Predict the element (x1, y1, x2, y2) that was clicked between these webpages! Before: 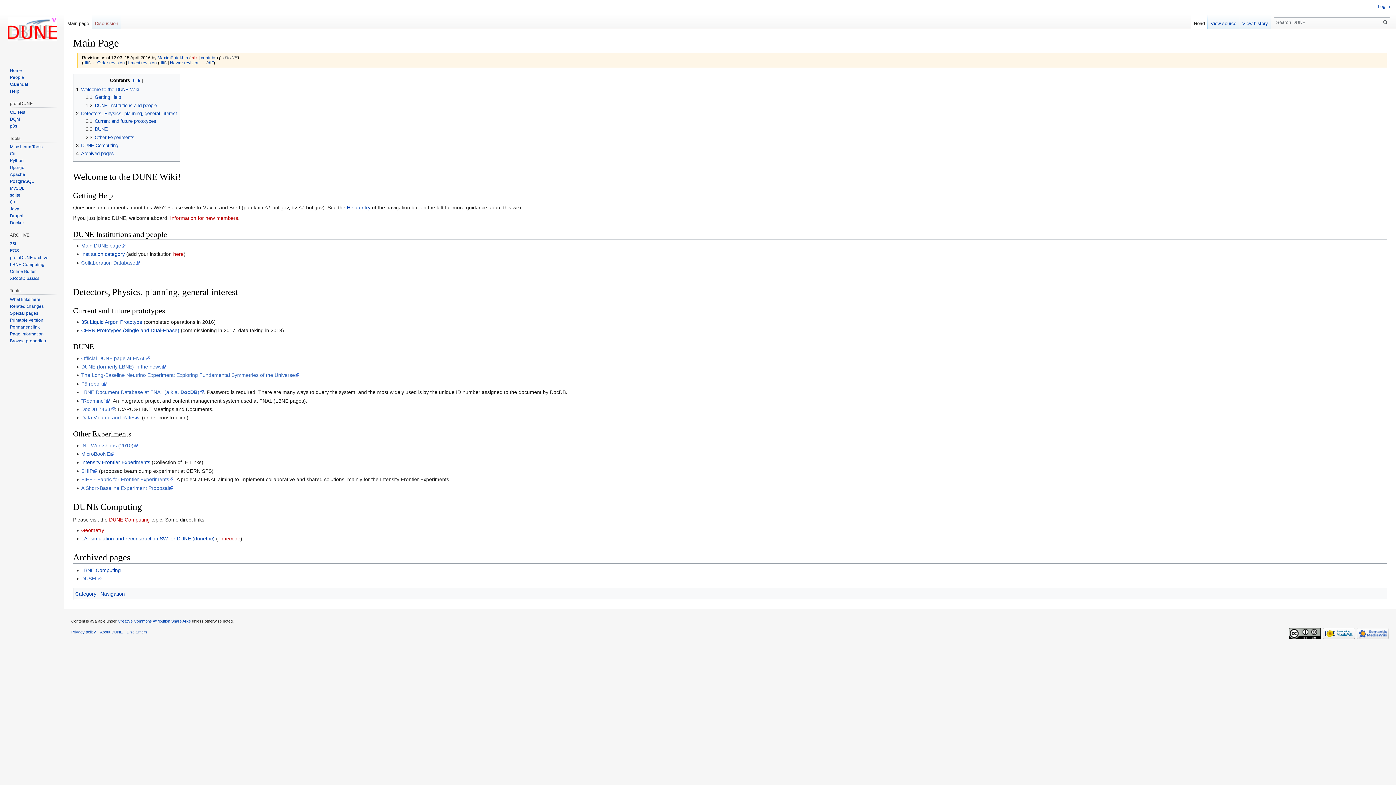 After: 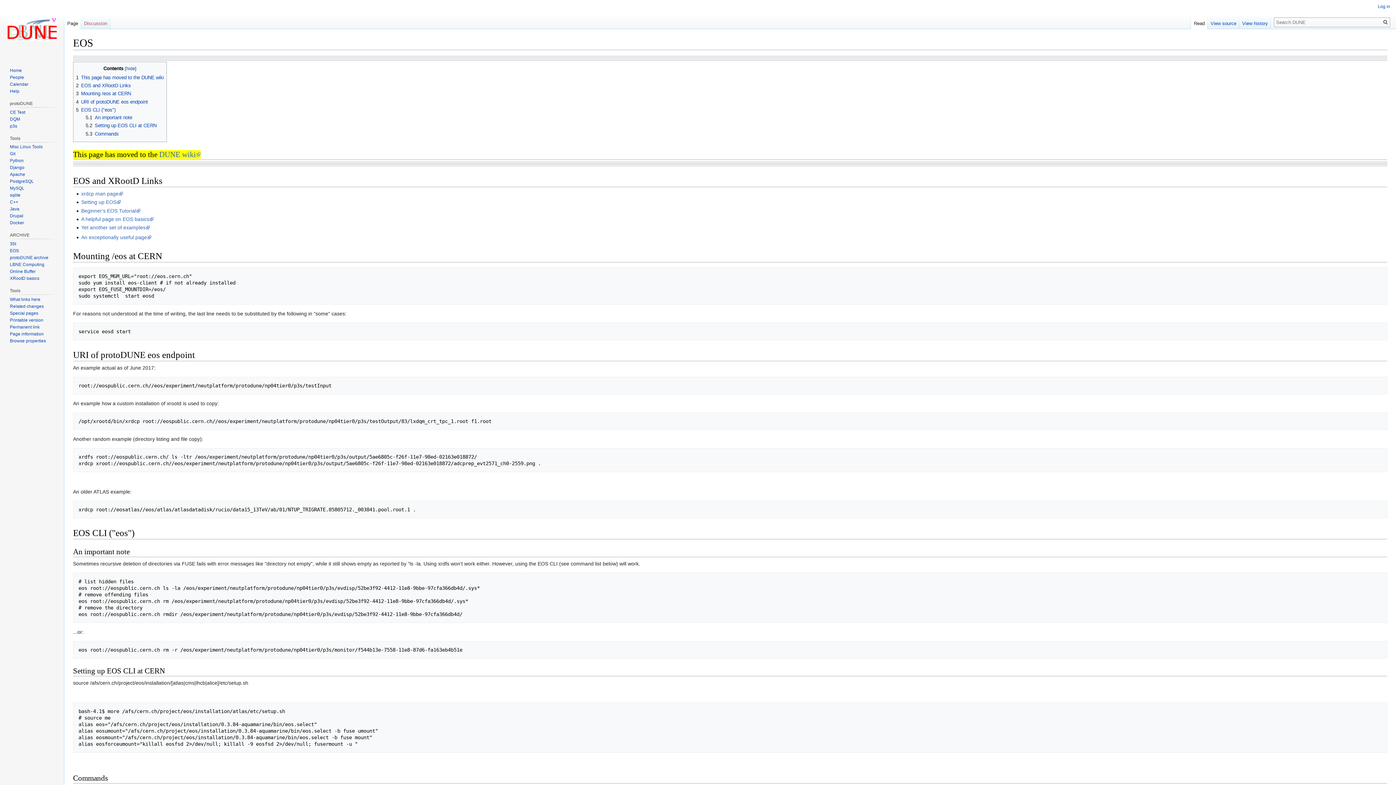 Action: bbox: (9, 248, 18, 253) label: EOS